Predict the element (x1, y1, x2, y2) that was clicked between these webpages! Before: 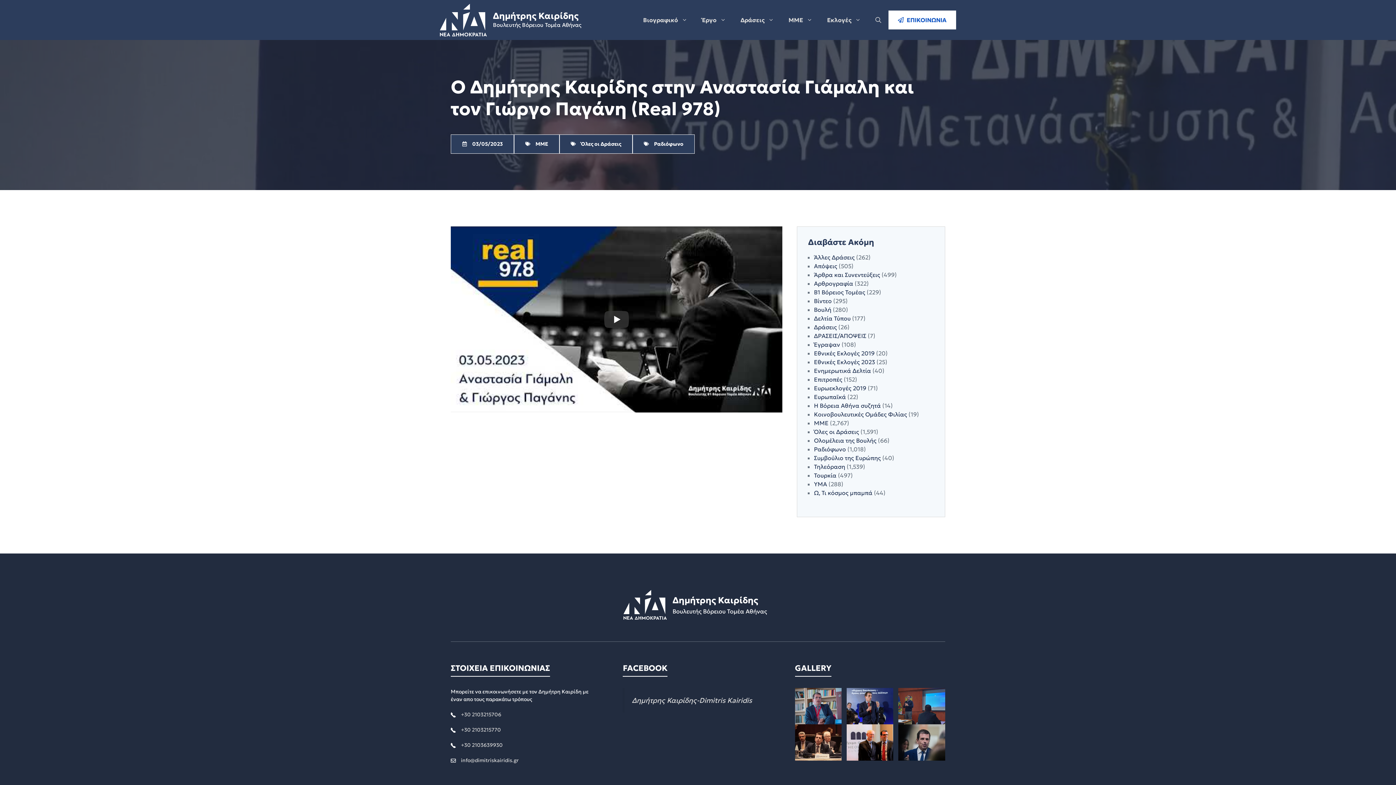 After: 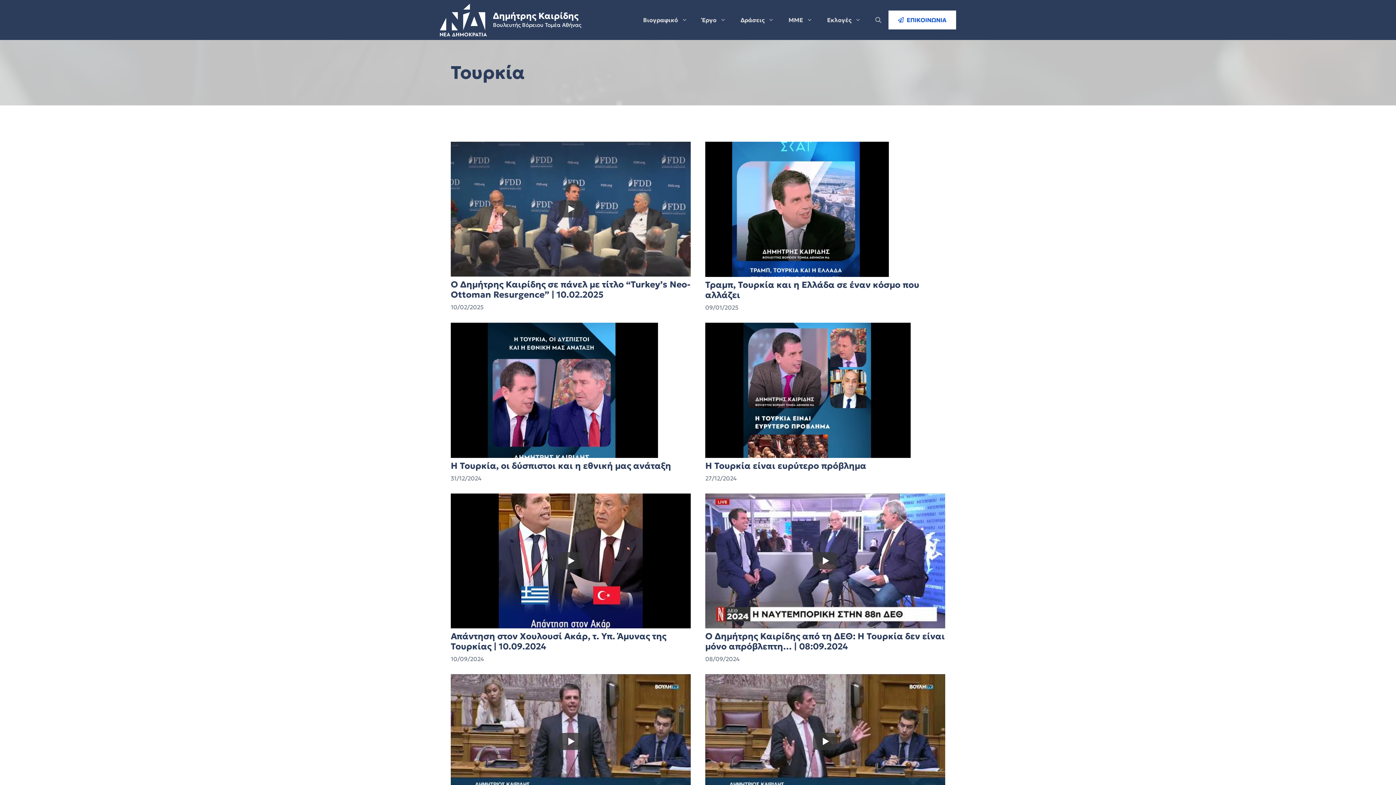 Action: bbox: (814, 471, 836, 479) label: Τουρκία